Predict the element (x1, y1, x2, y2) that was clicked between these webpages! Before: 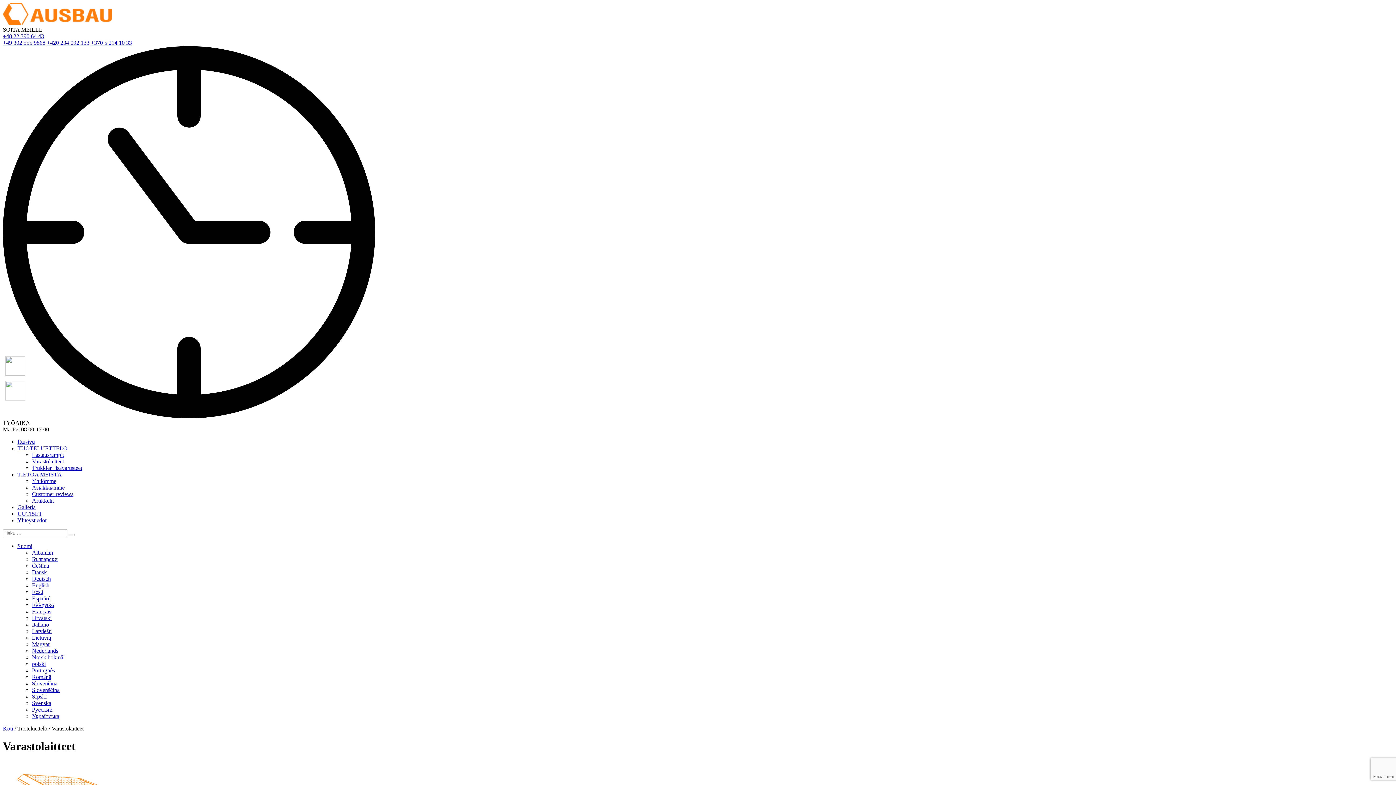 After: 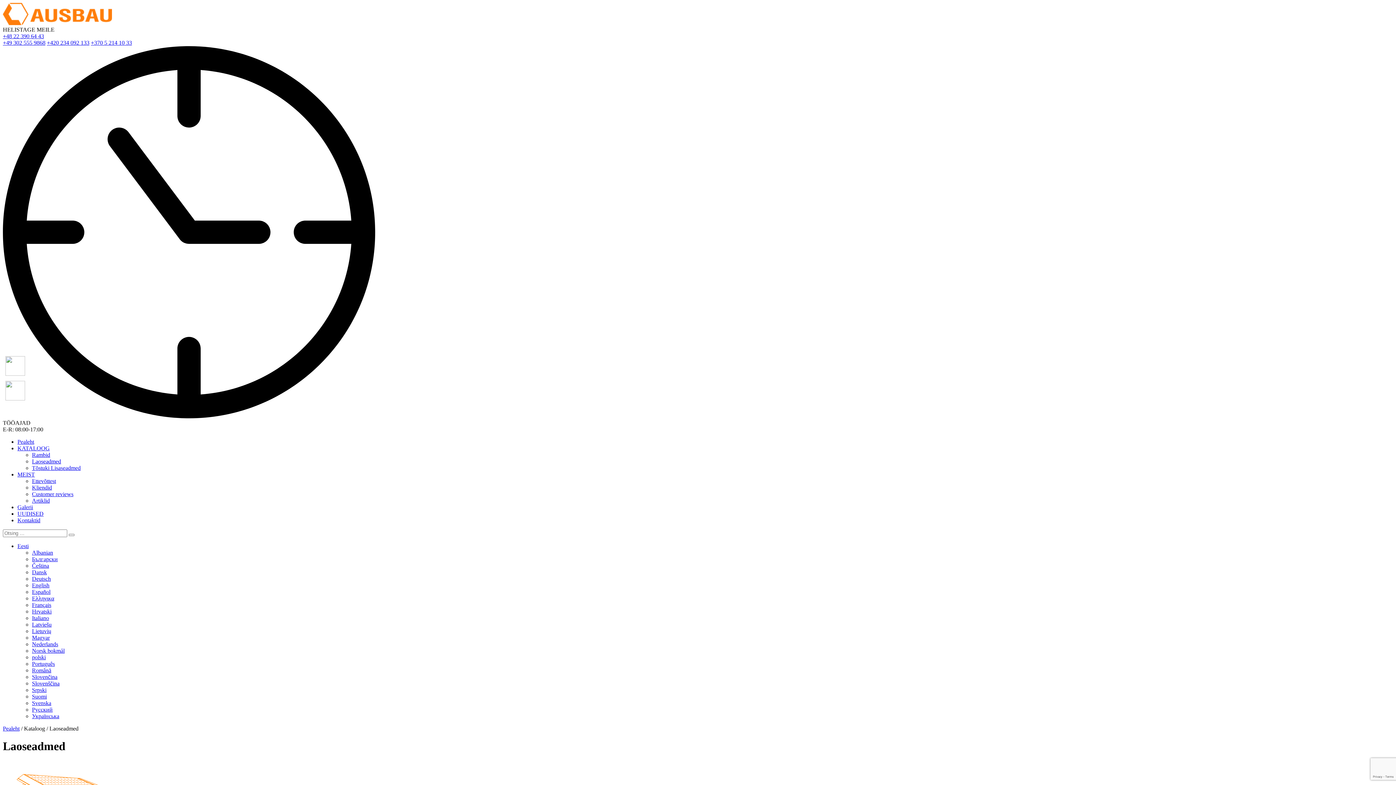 Action: label: Eesti bbox: (32, 589, 43, 595)